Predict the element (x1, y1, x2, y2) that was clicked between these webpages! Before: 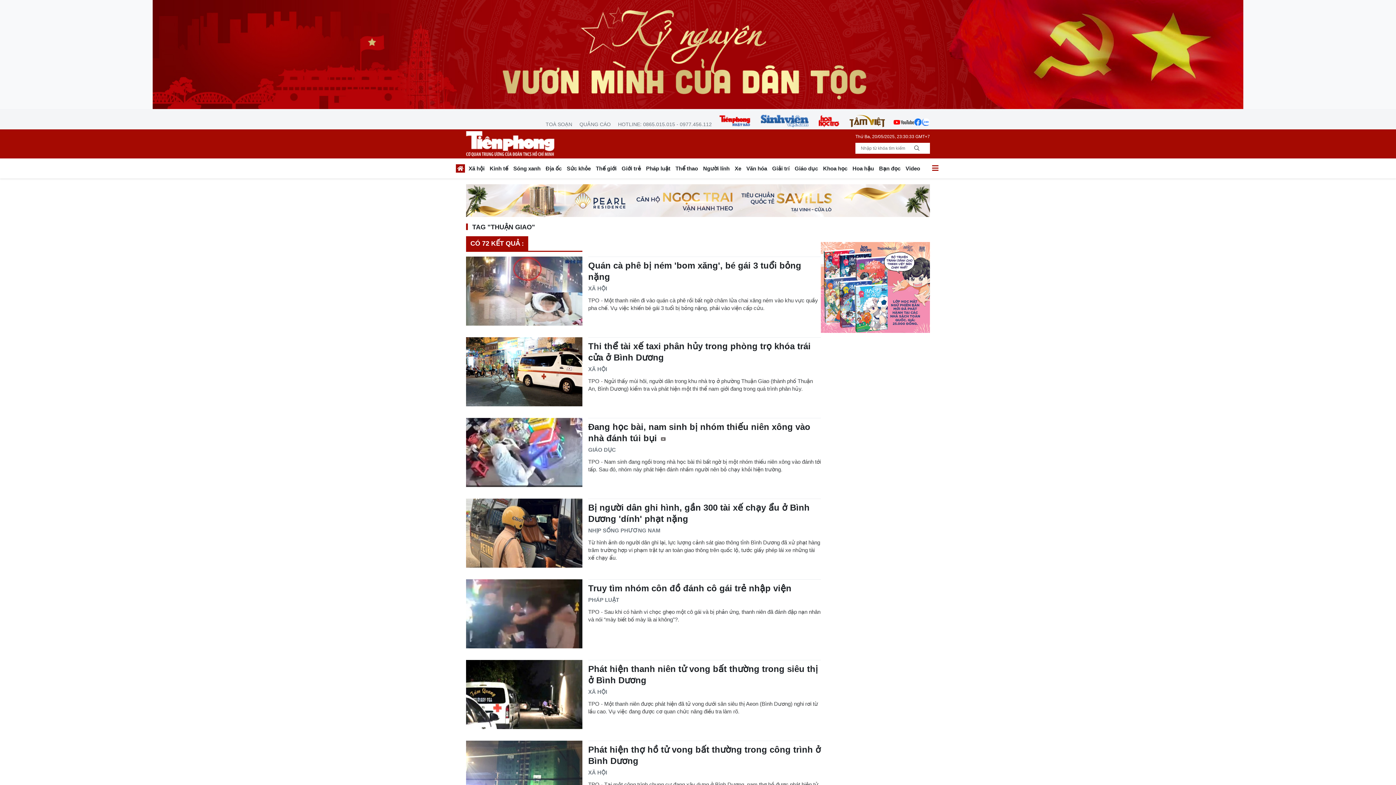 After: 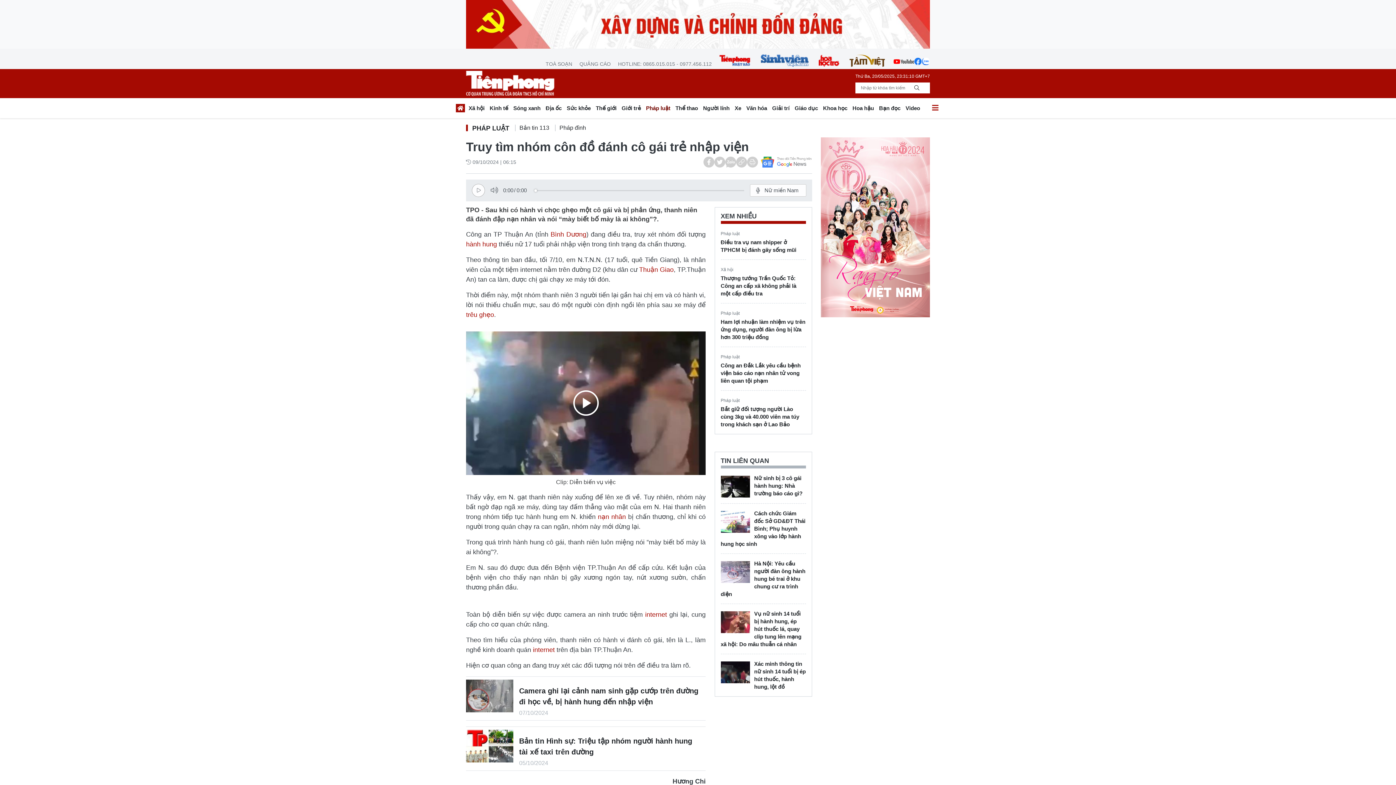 Action: bbox: (466, 579, 582, 648)